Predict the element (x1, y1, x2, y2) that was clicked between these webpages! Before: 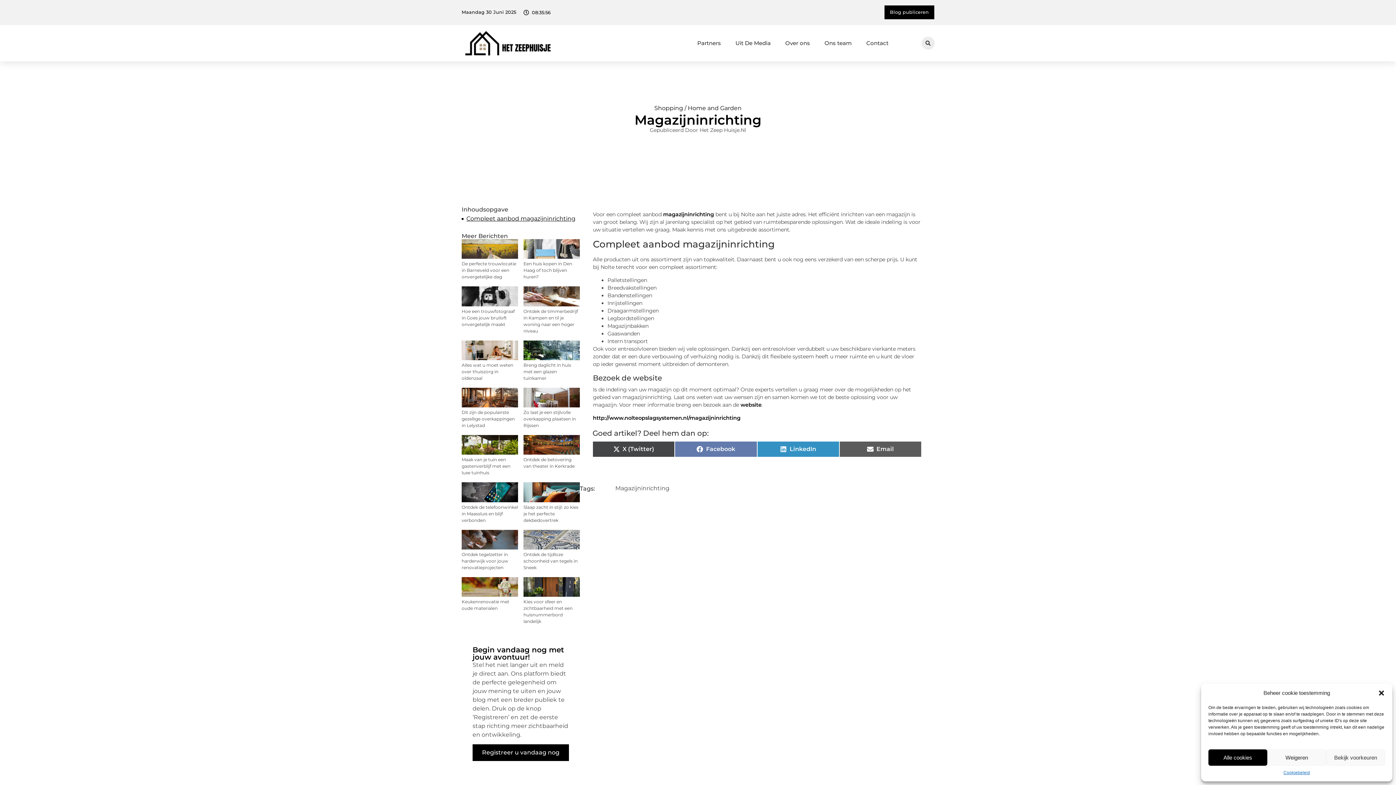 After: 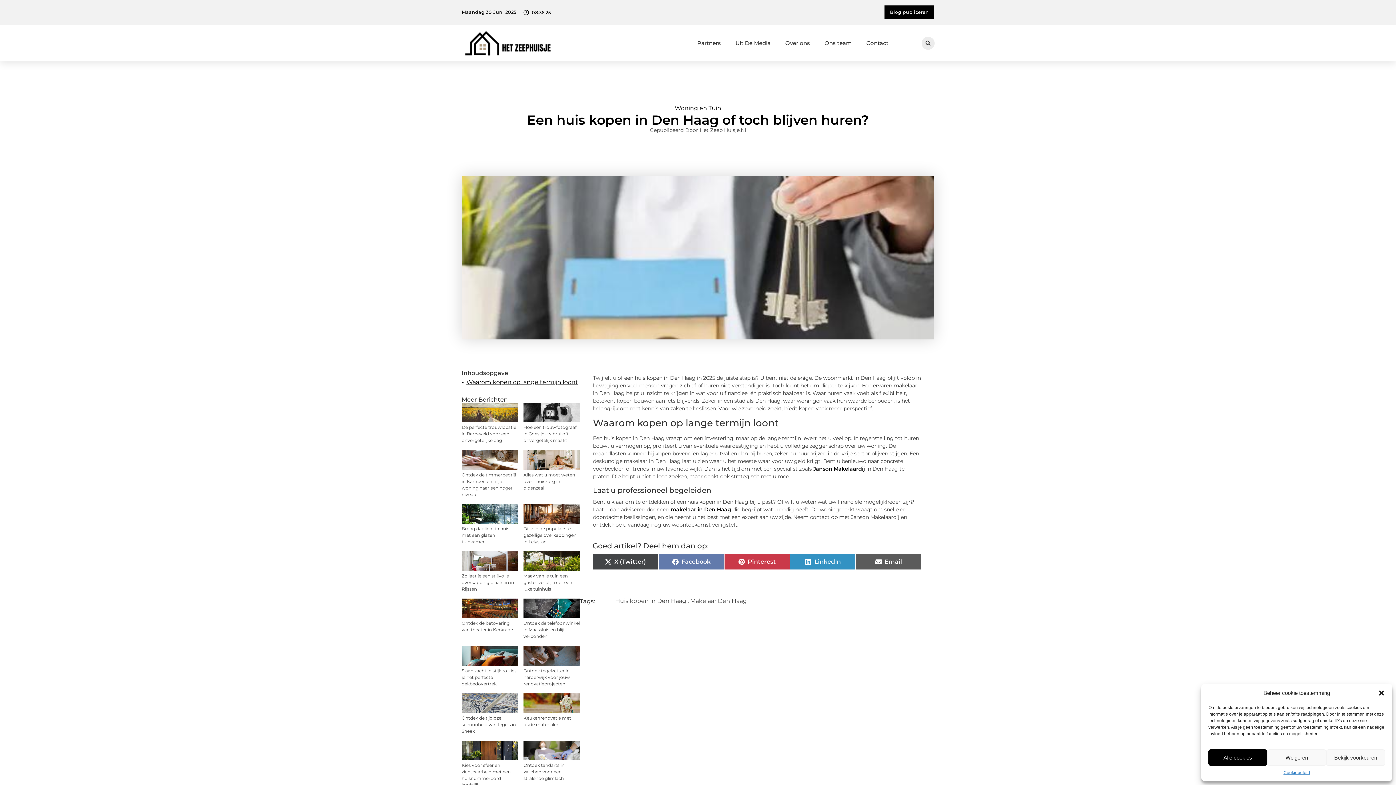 Action: bbox: (523, 261, 572, 279) label: Een huis kopen in Den Haag of toch blijven huren?